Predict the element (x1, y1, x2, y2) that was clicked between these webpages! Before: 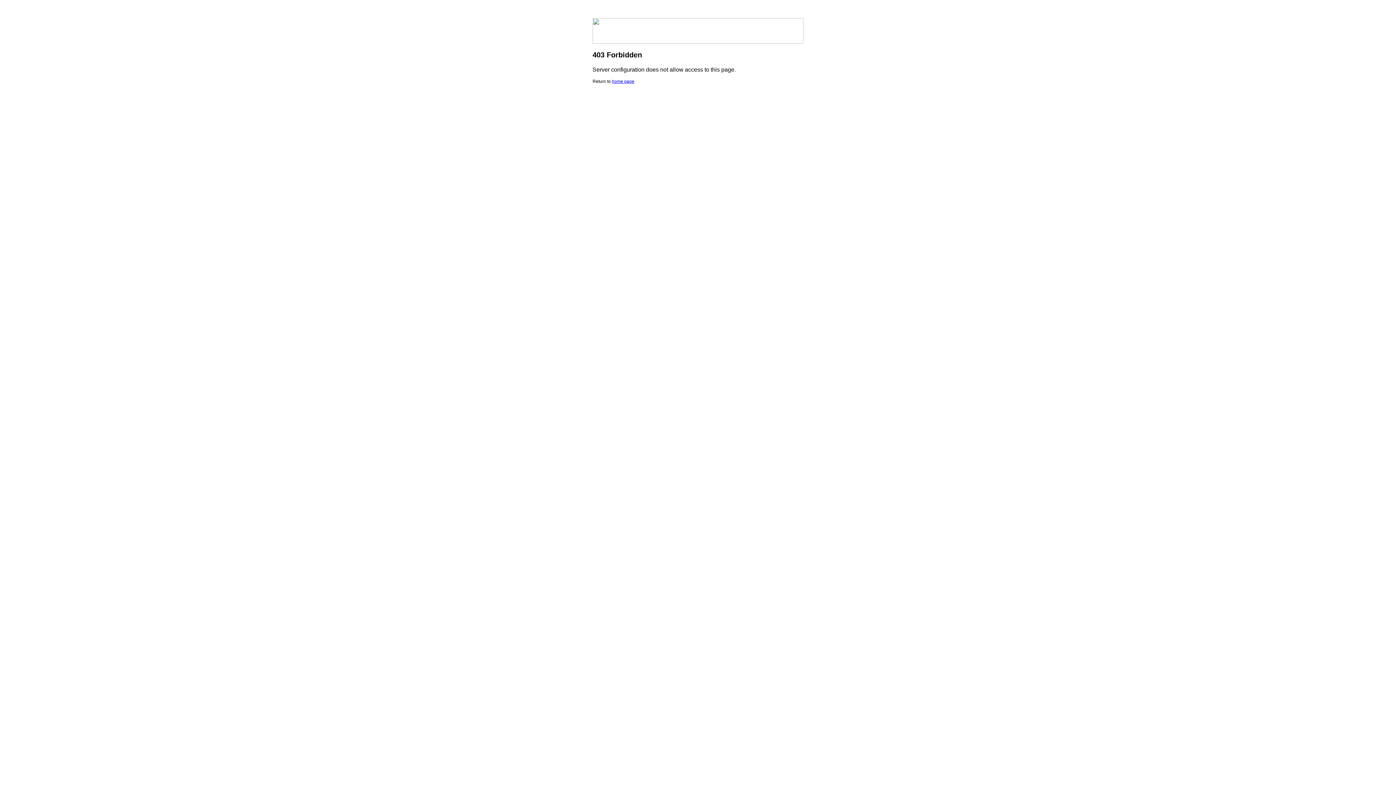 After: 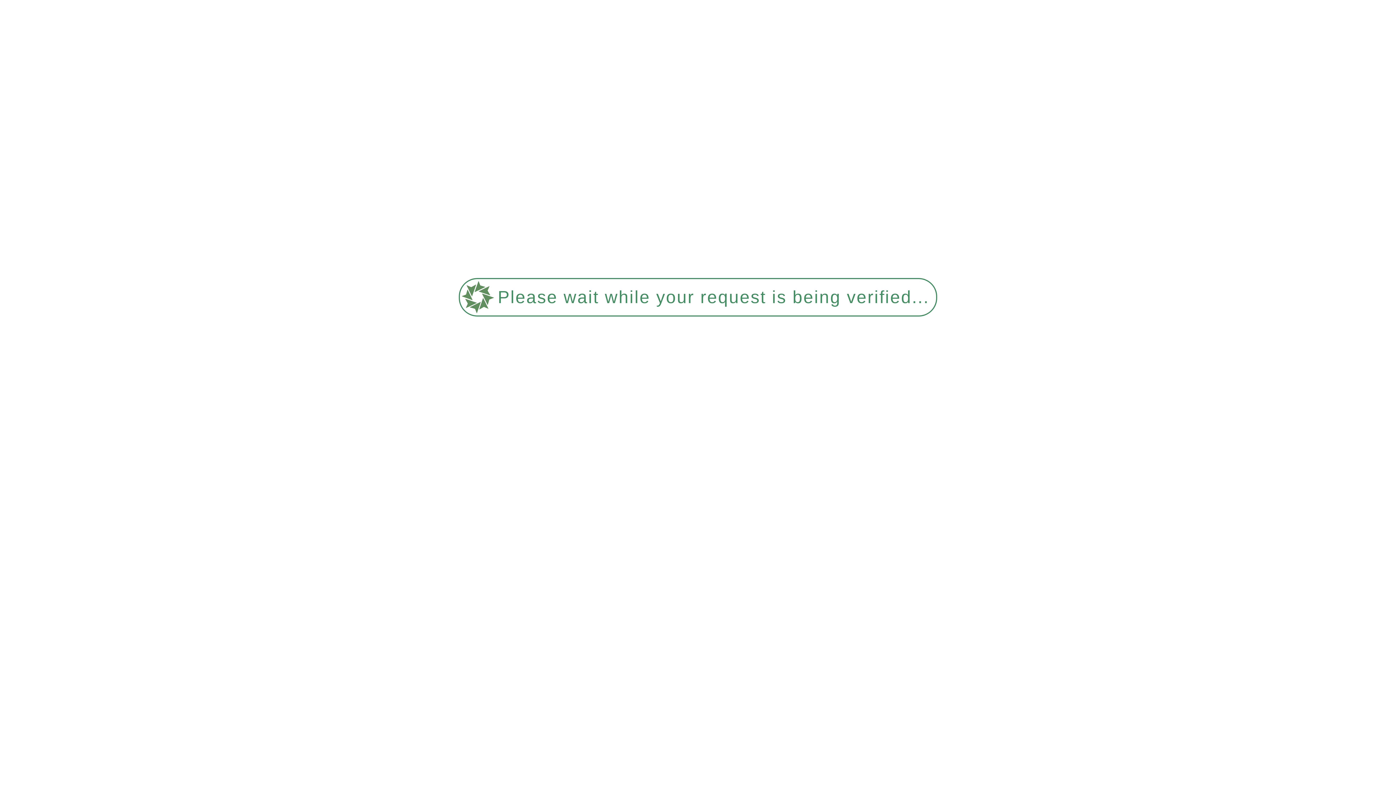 Action: bbox: (612, 78, 634, 84) label: home page